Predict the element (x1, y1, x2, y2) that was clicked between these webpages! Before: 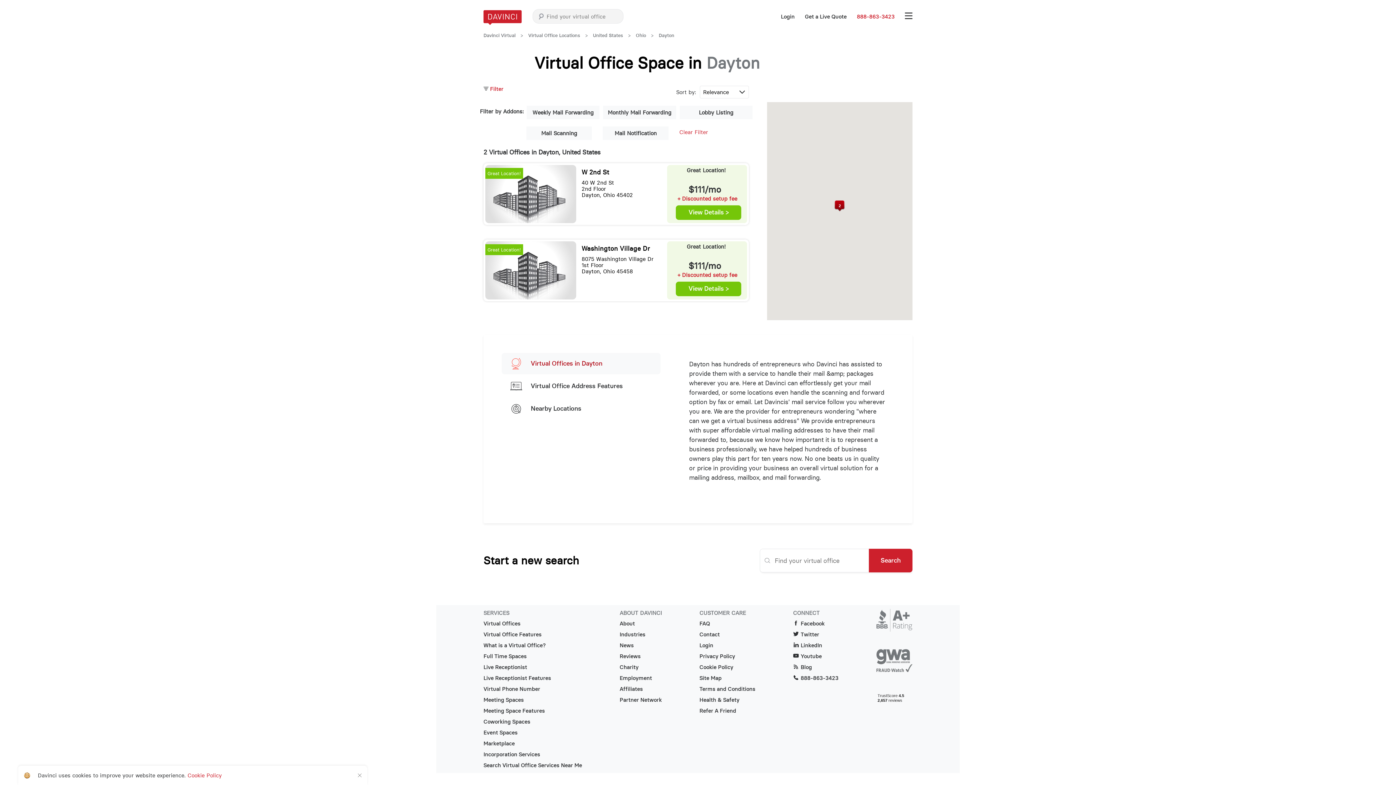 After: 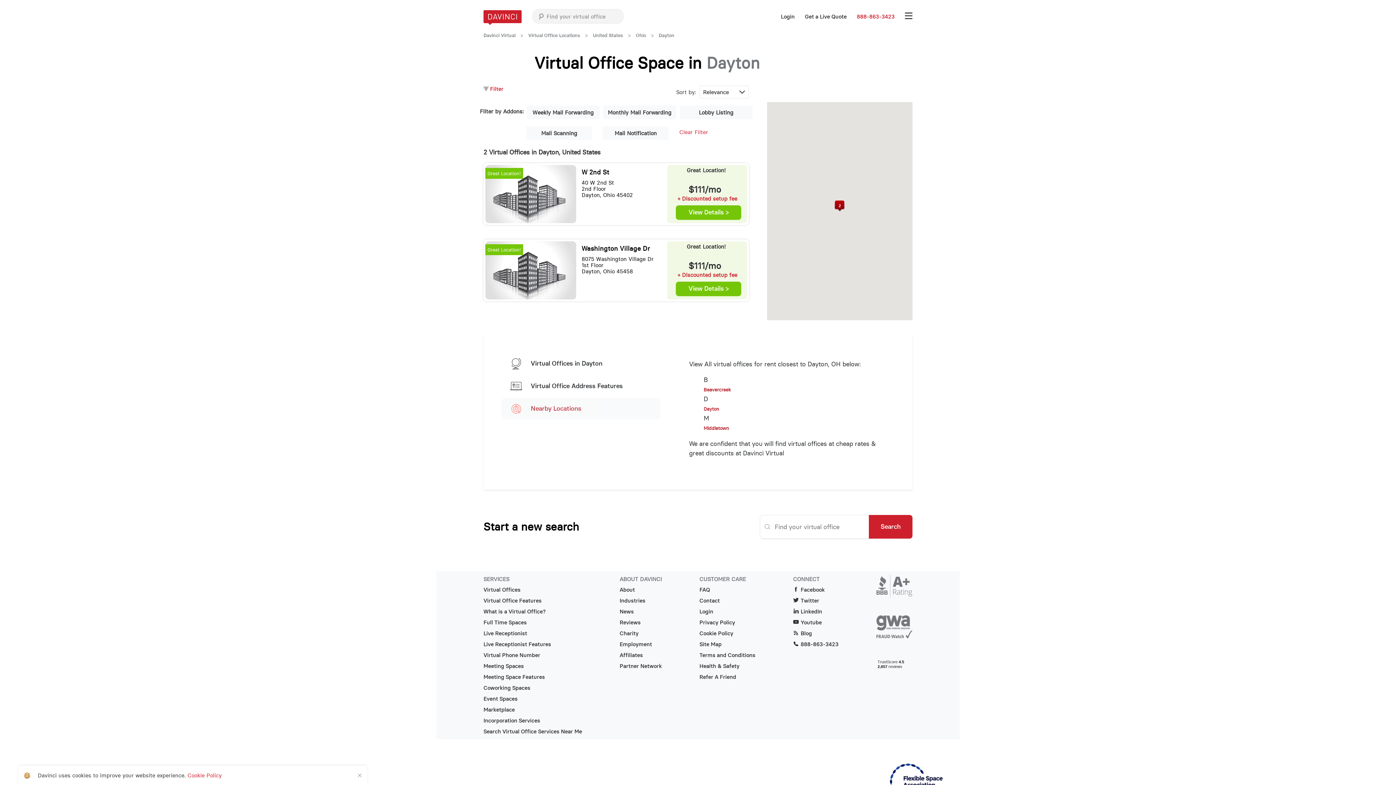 Action: bbox: (501, 398, 660, 419) label: Nearby Locations